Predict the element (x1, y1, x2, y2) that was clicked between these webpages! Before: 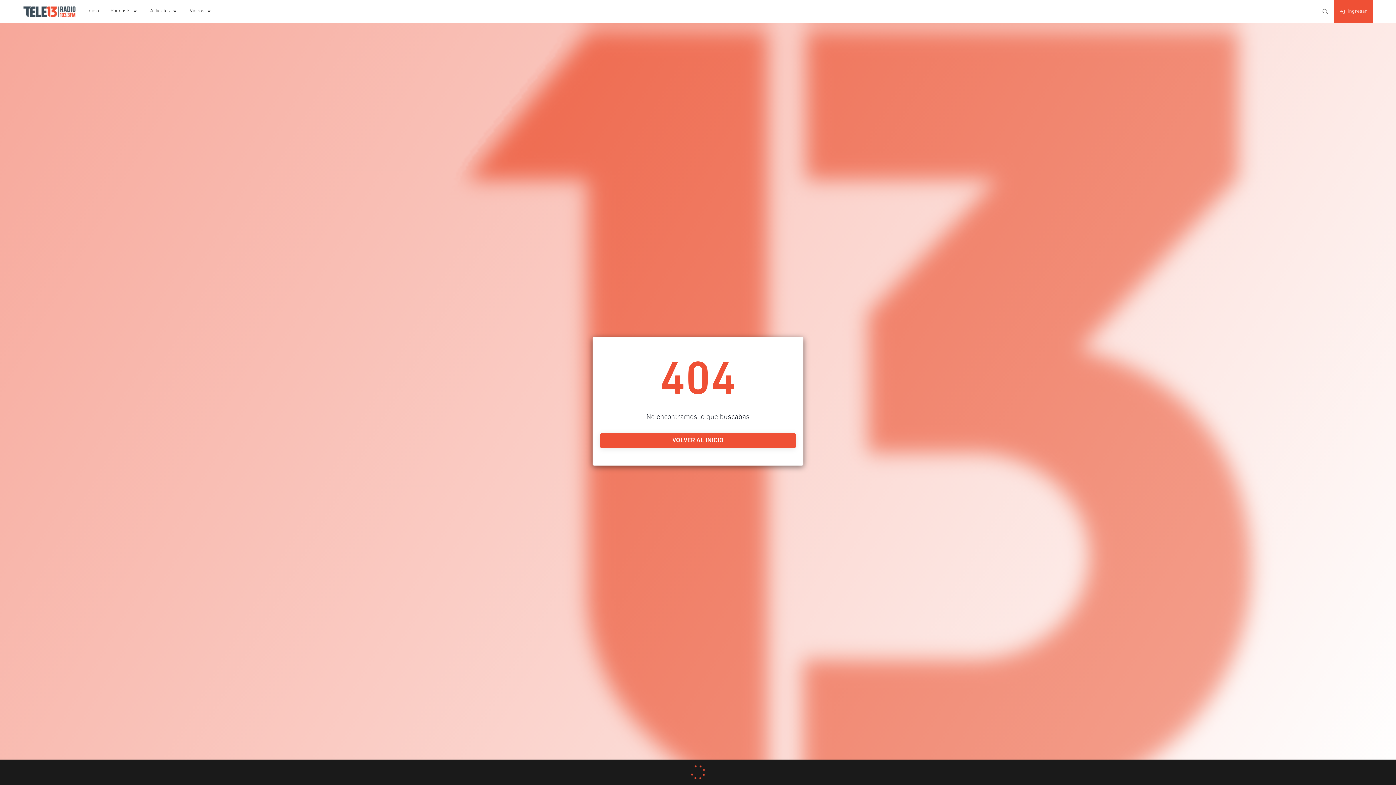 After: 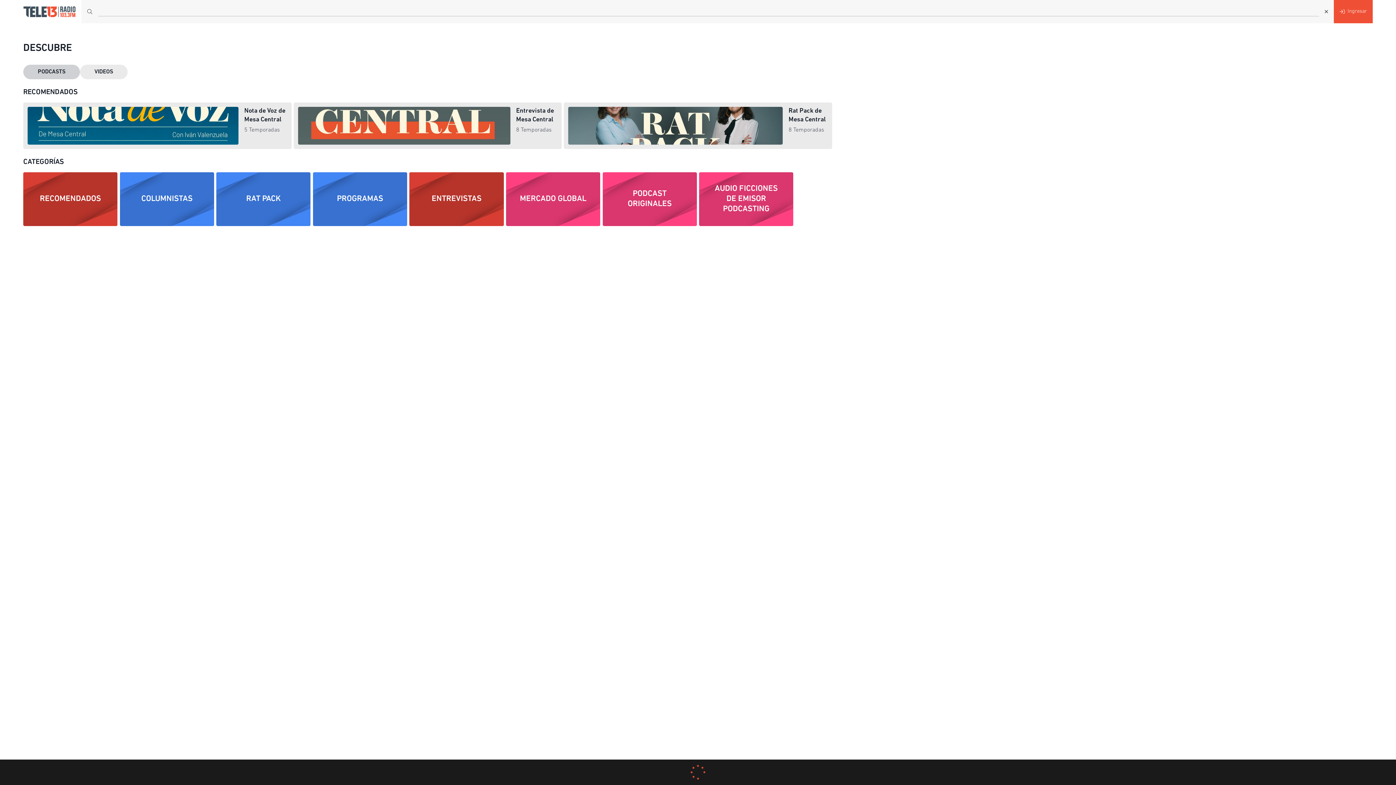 Action: bbox: (1317, 0, 1334, 23)